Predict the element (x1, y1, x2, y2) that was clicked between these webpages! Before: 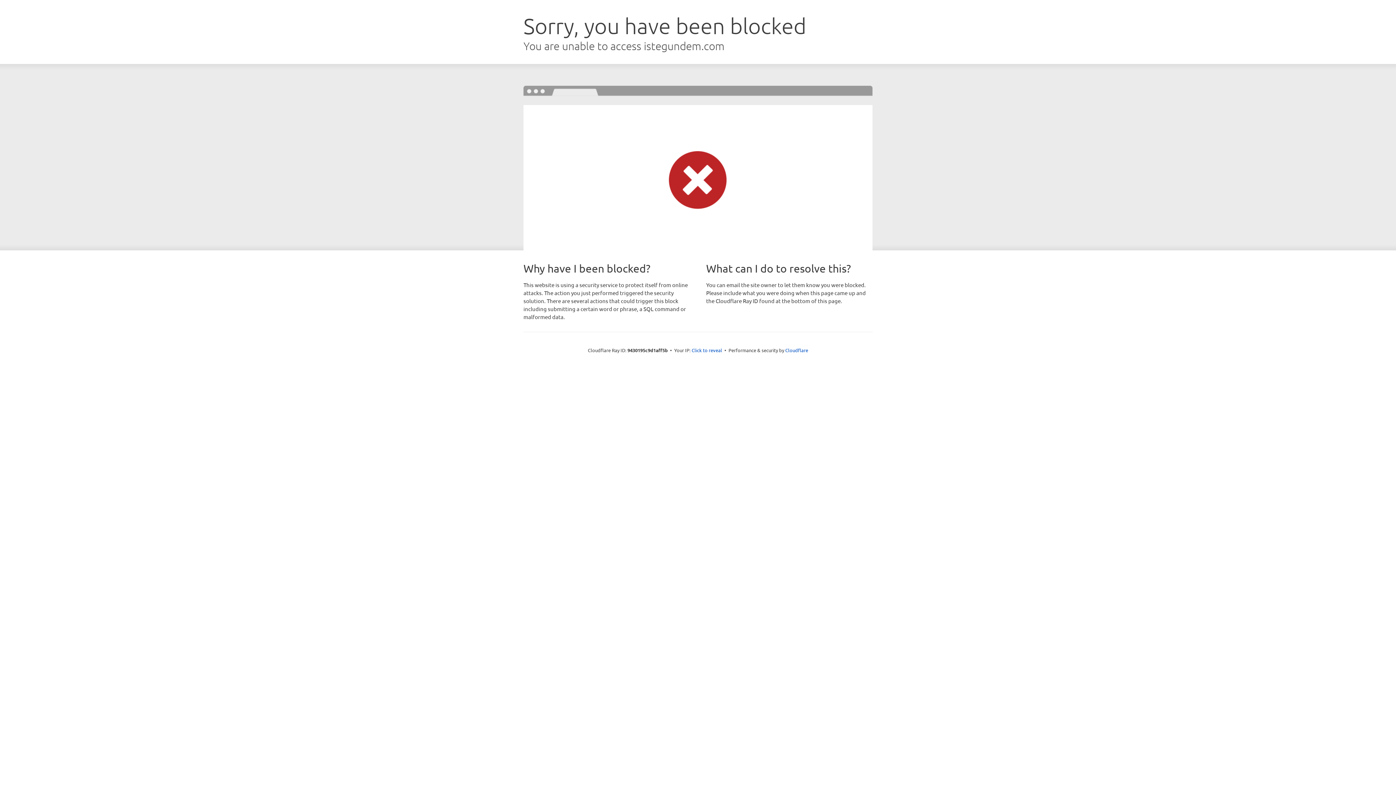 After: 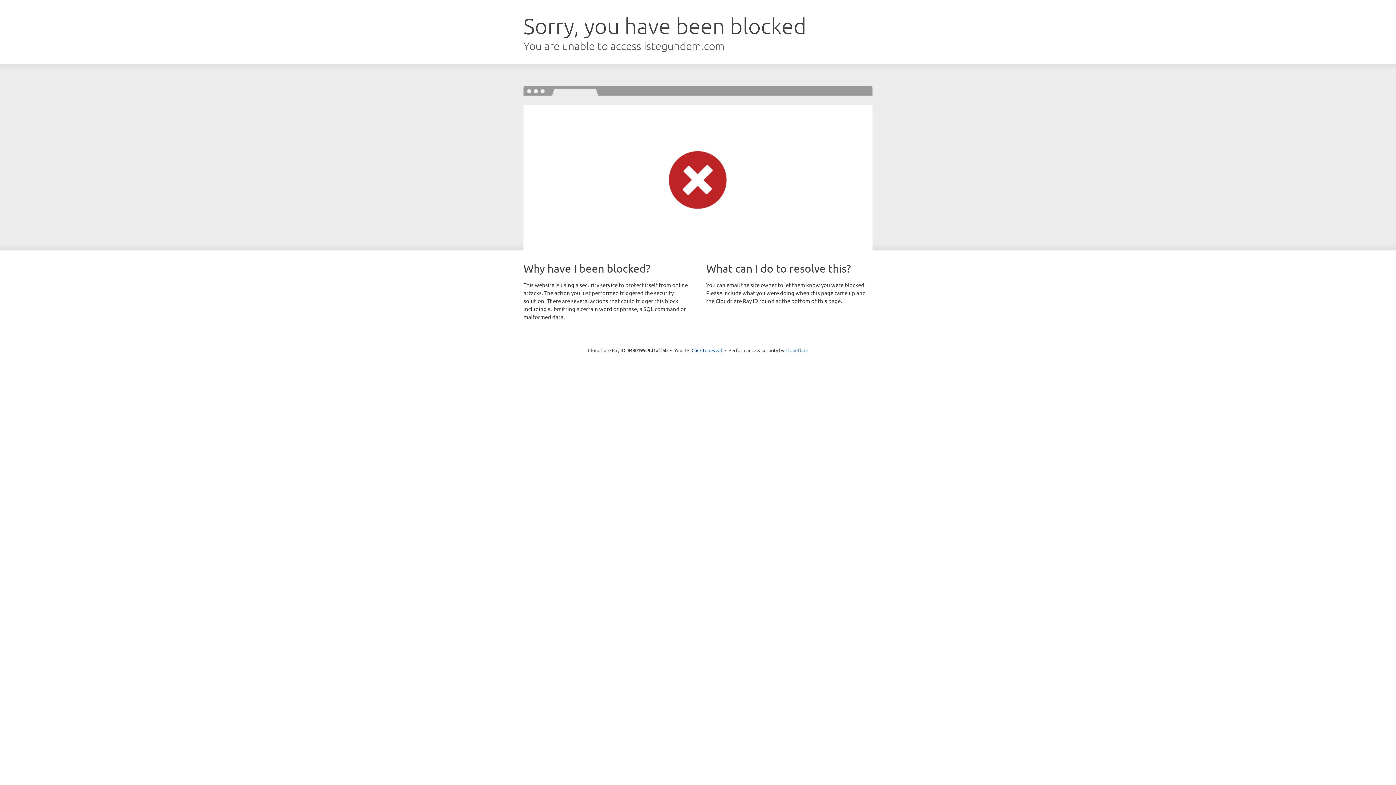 Action: label: Cloudflare bbox: (785, 347, 808, 353)